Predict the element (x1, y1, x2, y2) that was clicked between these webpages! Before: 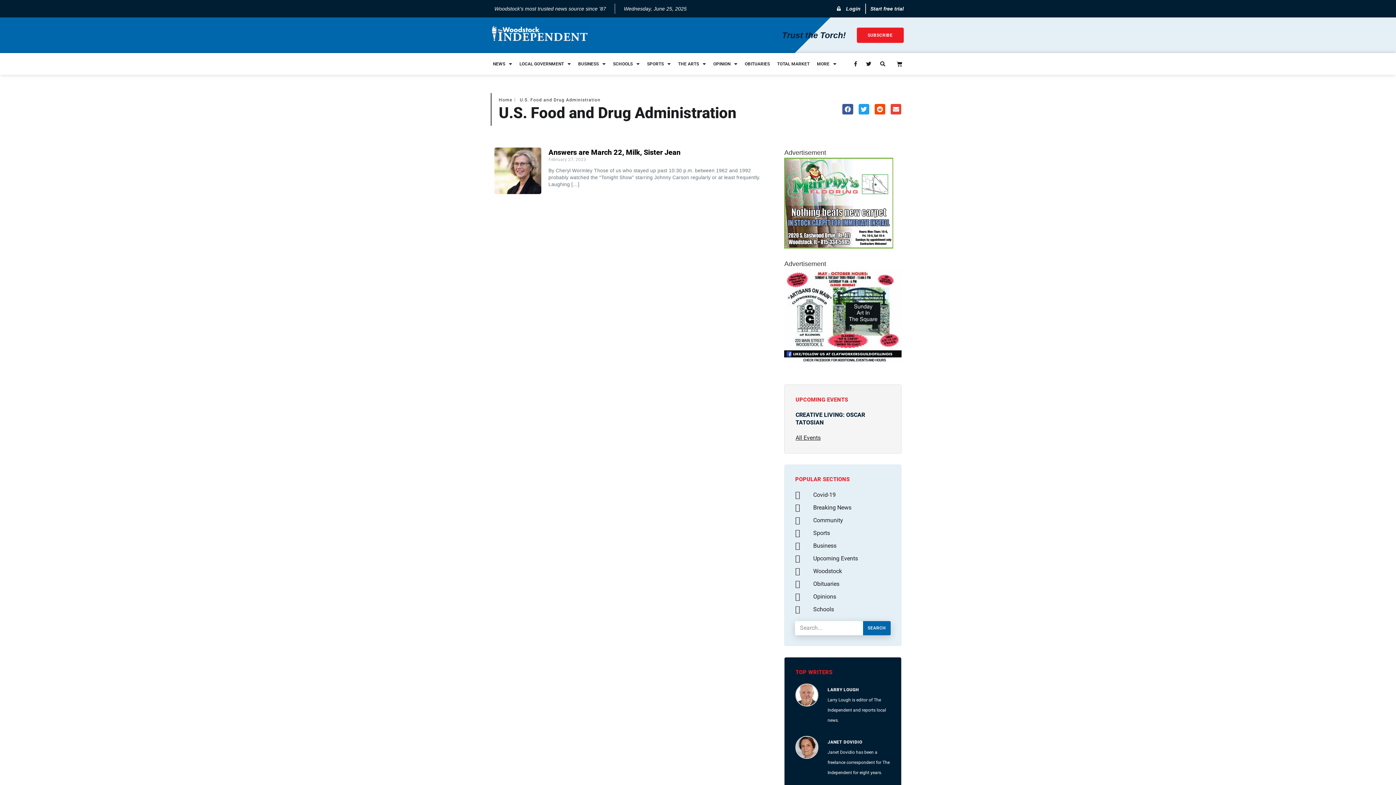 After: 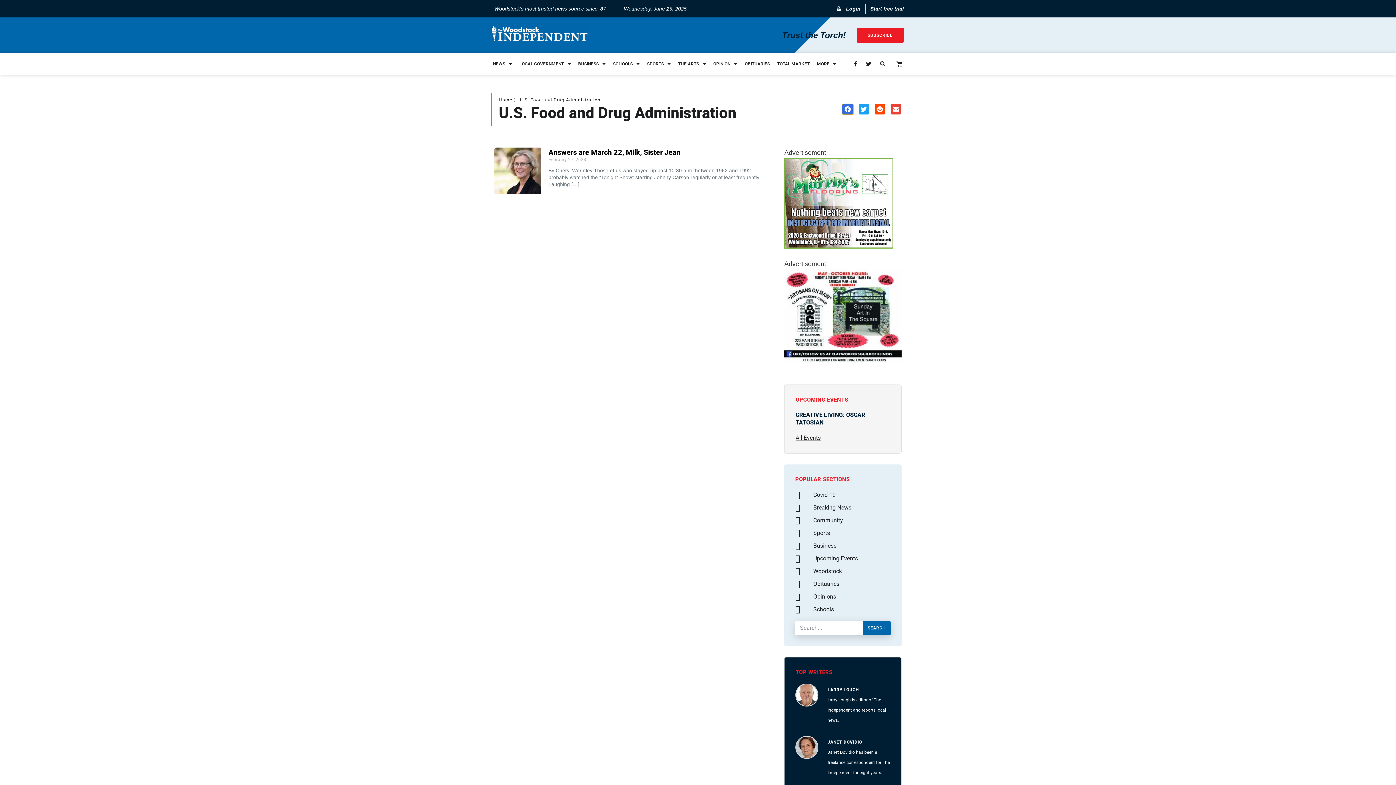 Action: label: Share on facebook bbox: (842, 104, 853, 114)